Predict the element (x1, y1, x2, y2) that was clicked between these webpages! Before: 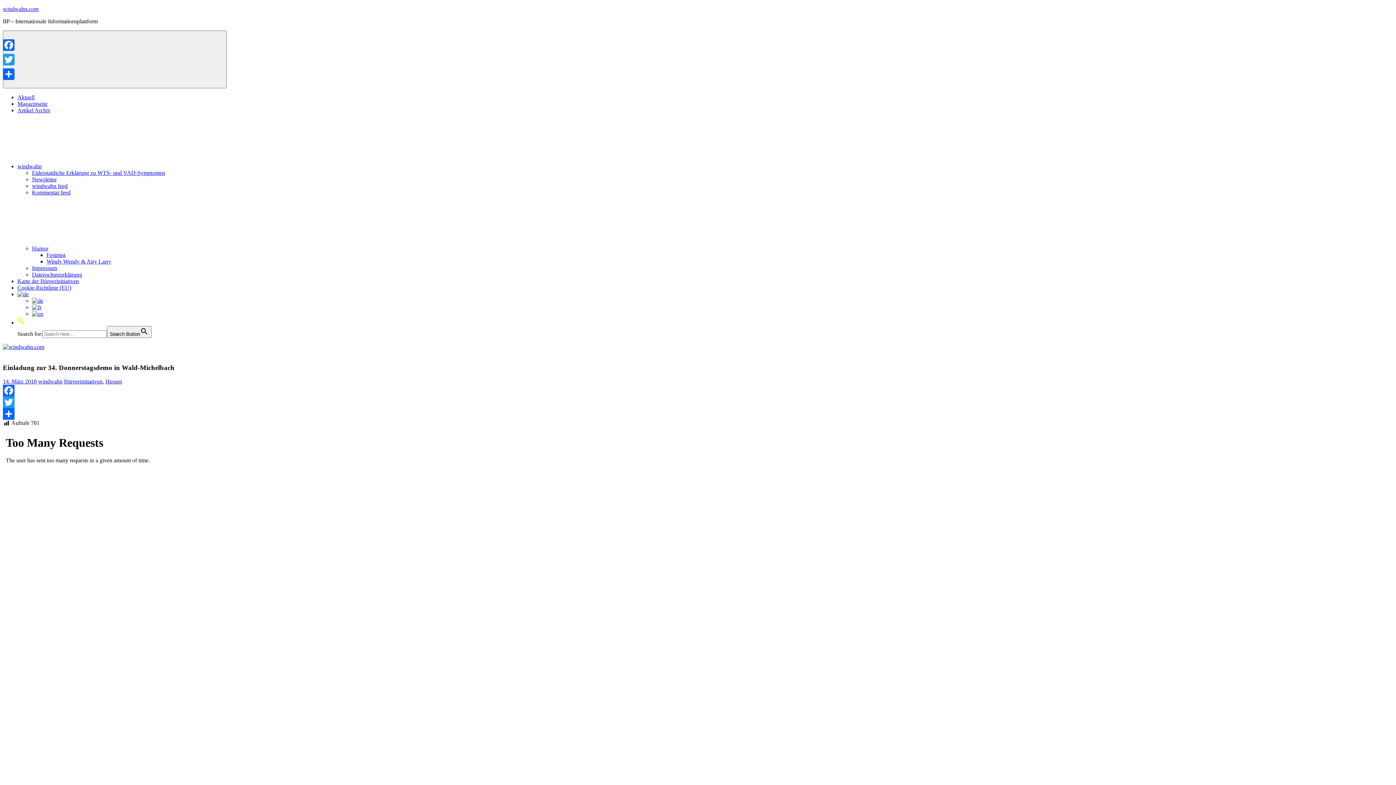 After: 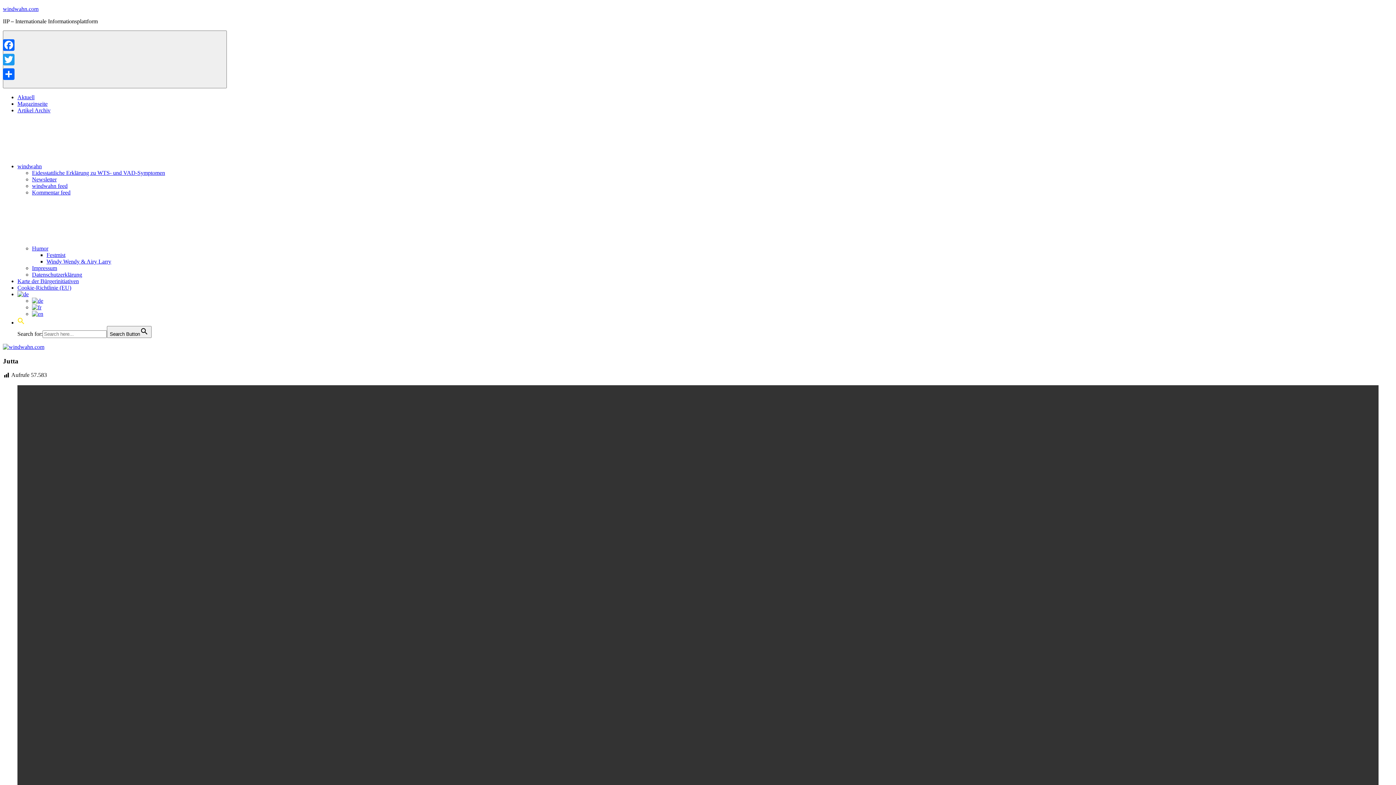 Action: bbox: (17, 163, 150, 169) label: windwahn